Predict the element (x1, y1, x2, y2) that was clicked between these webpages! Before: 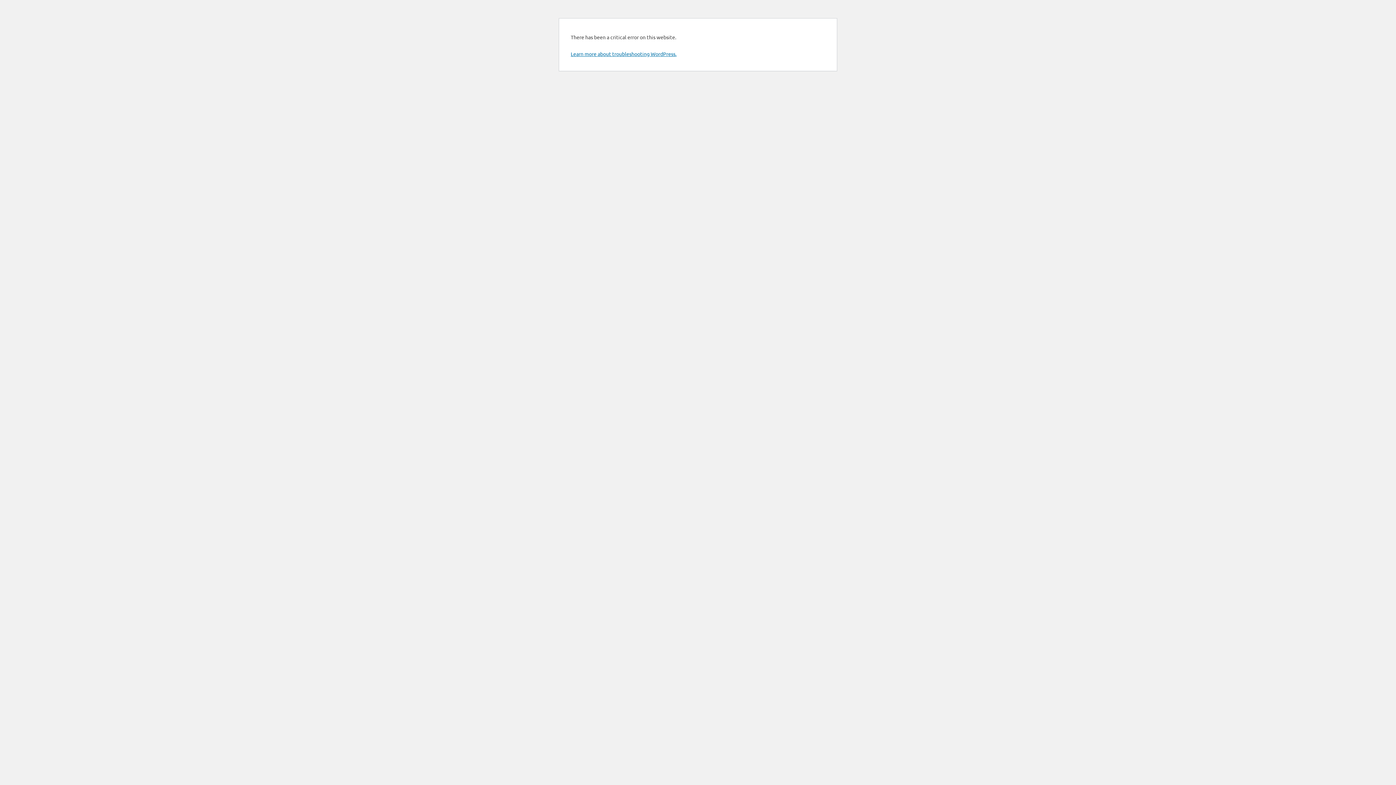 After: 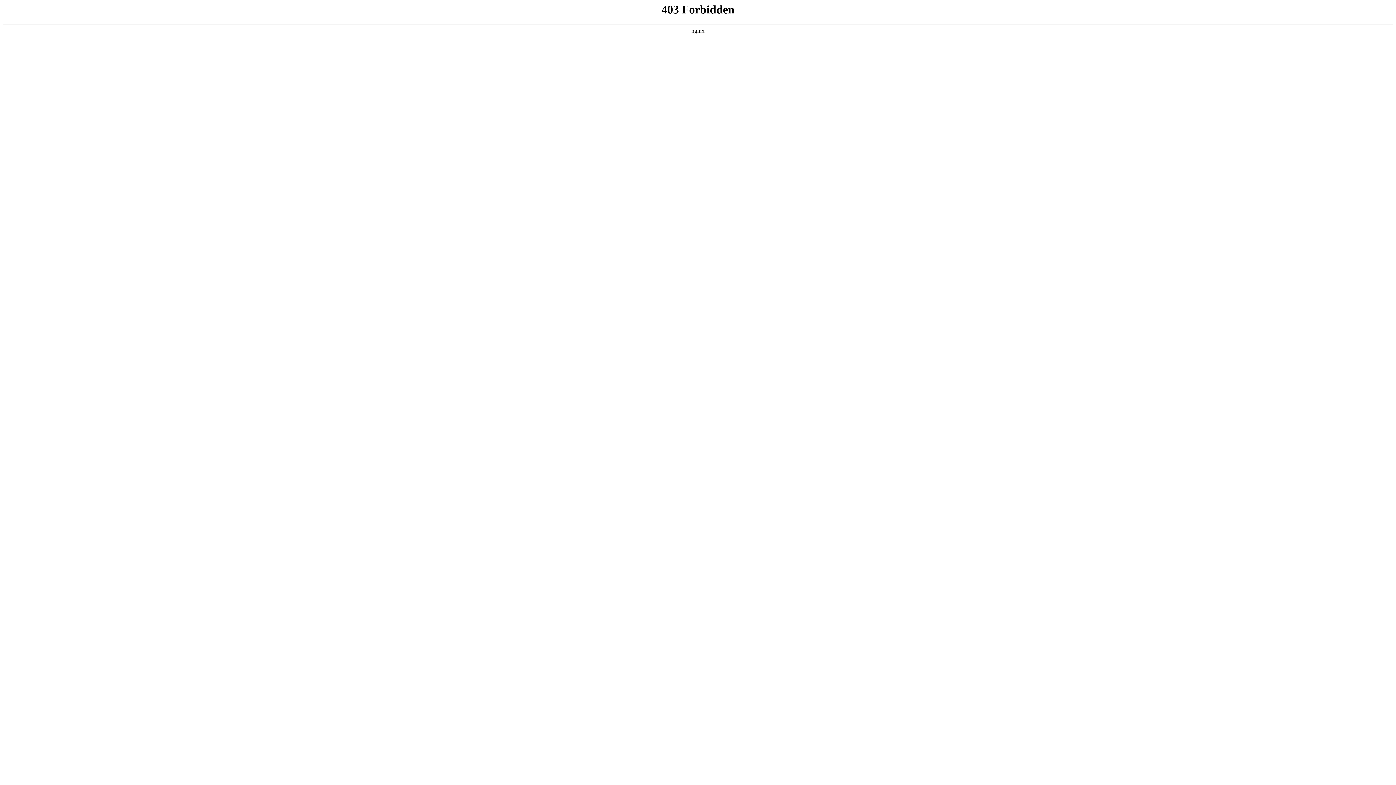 Action: label: Learn more about troubleshooting WordPress. bbox: (570, 50, 676, 57)